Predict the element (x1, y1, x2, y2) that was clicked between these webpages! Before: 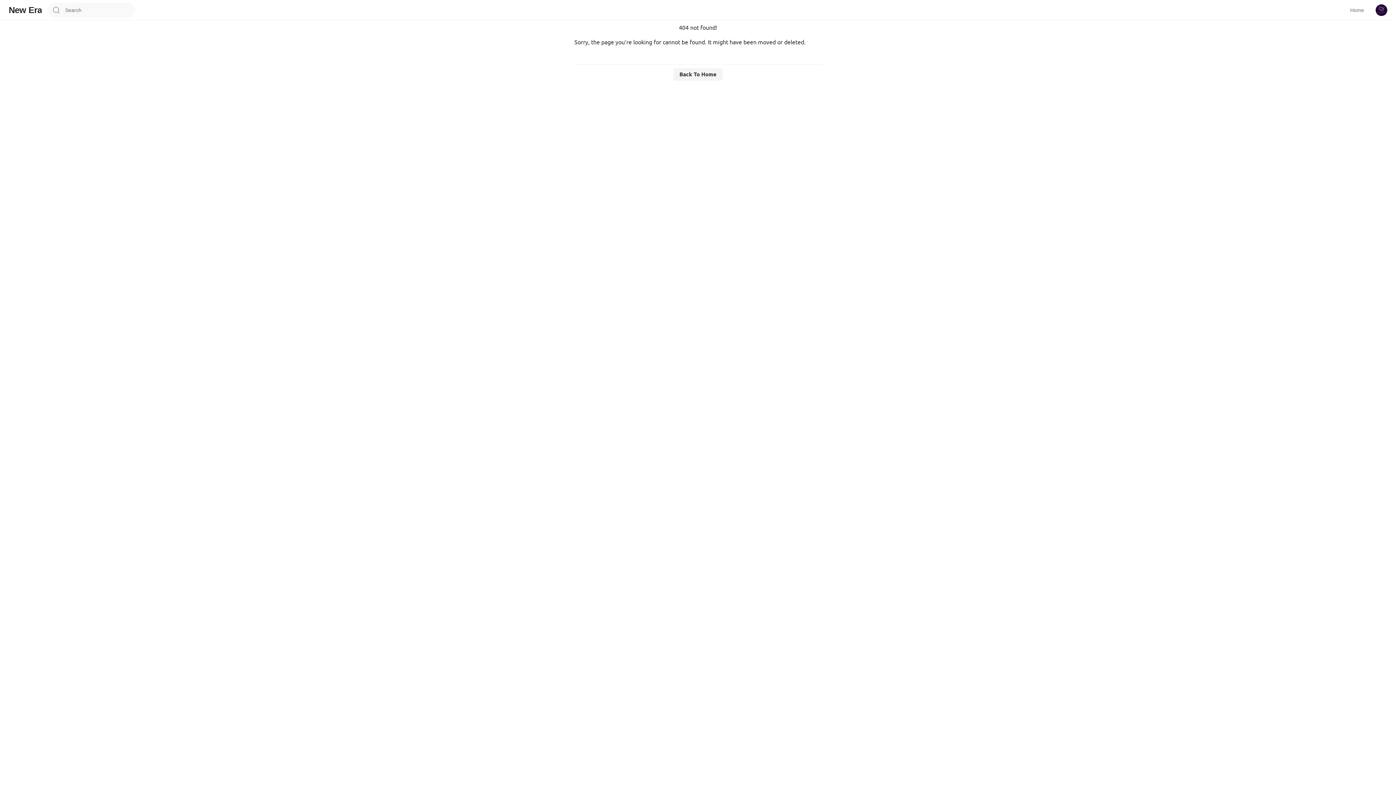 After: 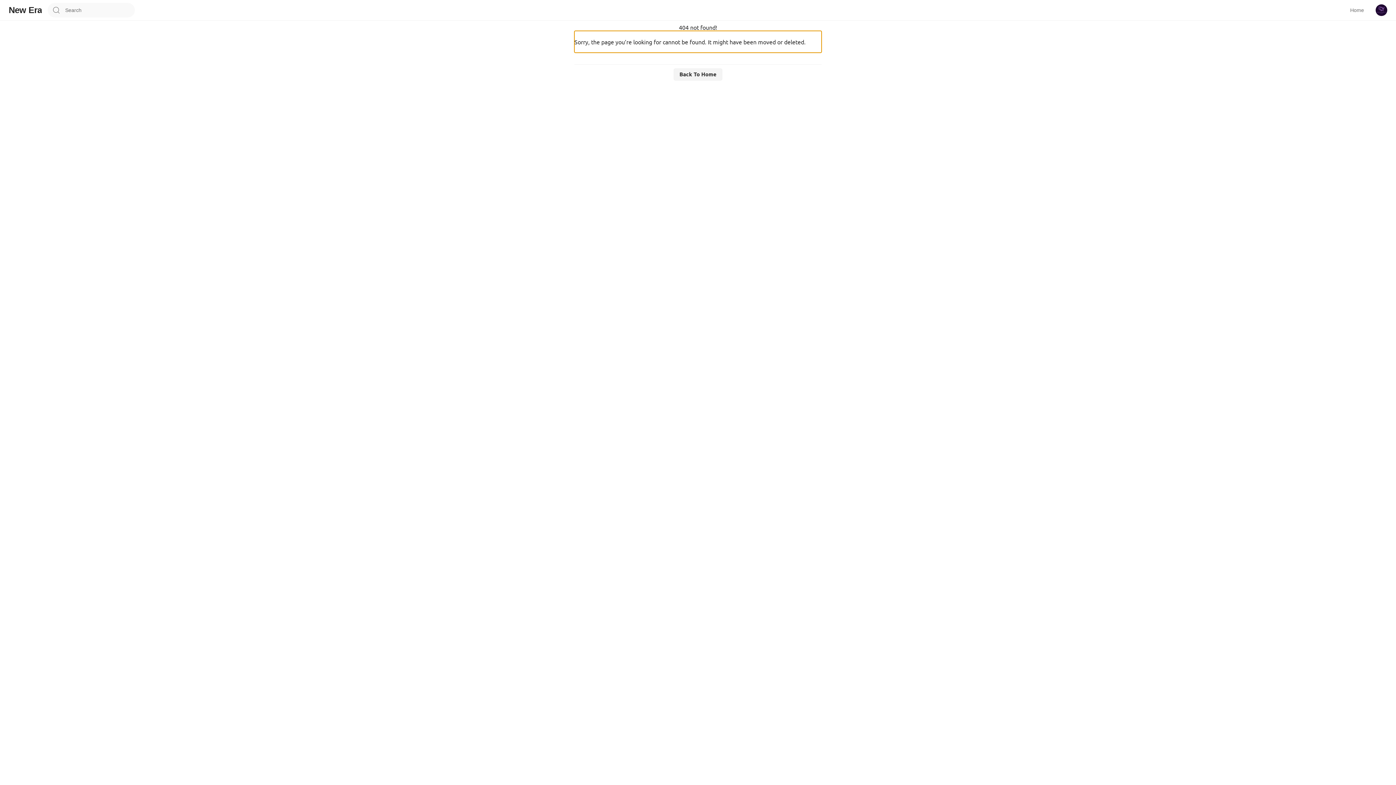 Action: label: Sorry, the page you’re looking for cannot be found. It might have been moved or deleted. bbox: (574, 30, 821, 52)